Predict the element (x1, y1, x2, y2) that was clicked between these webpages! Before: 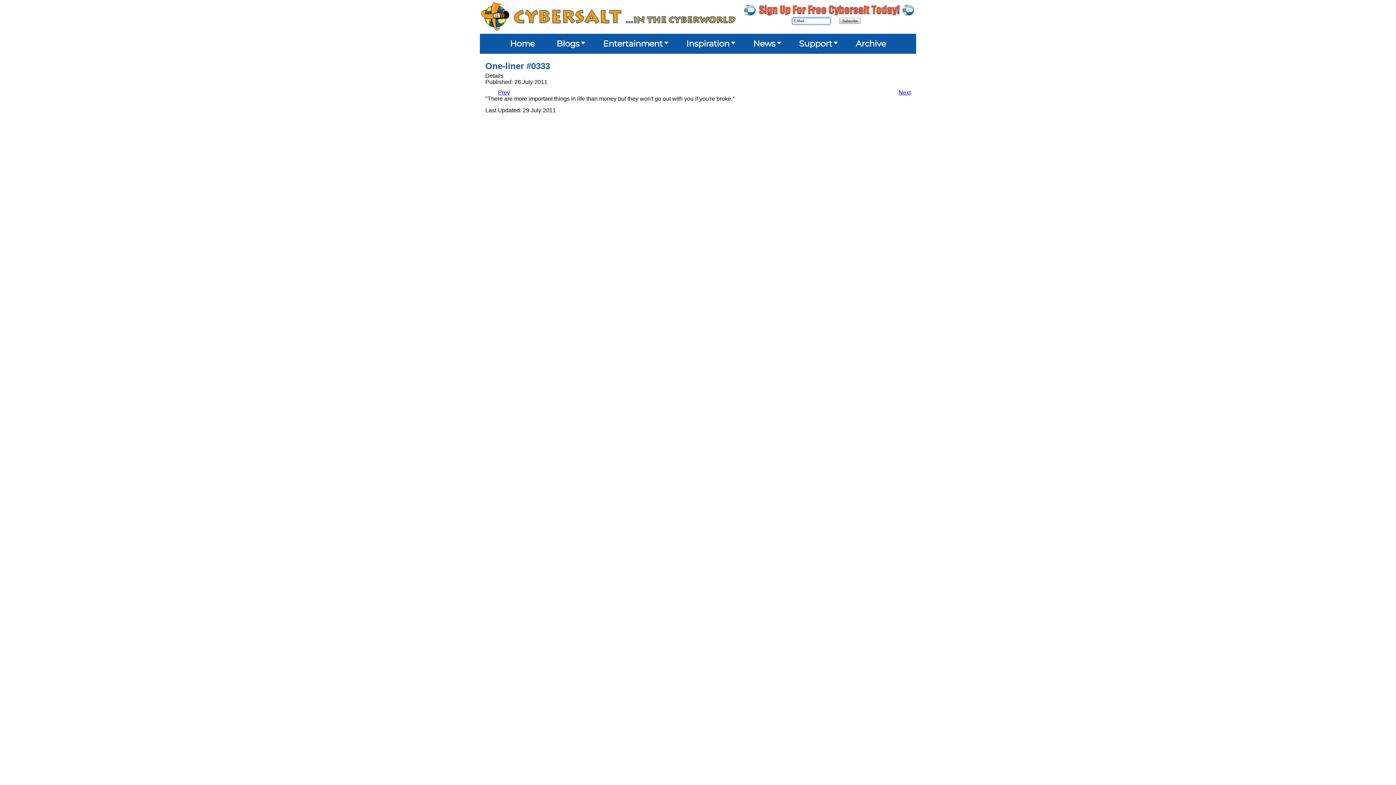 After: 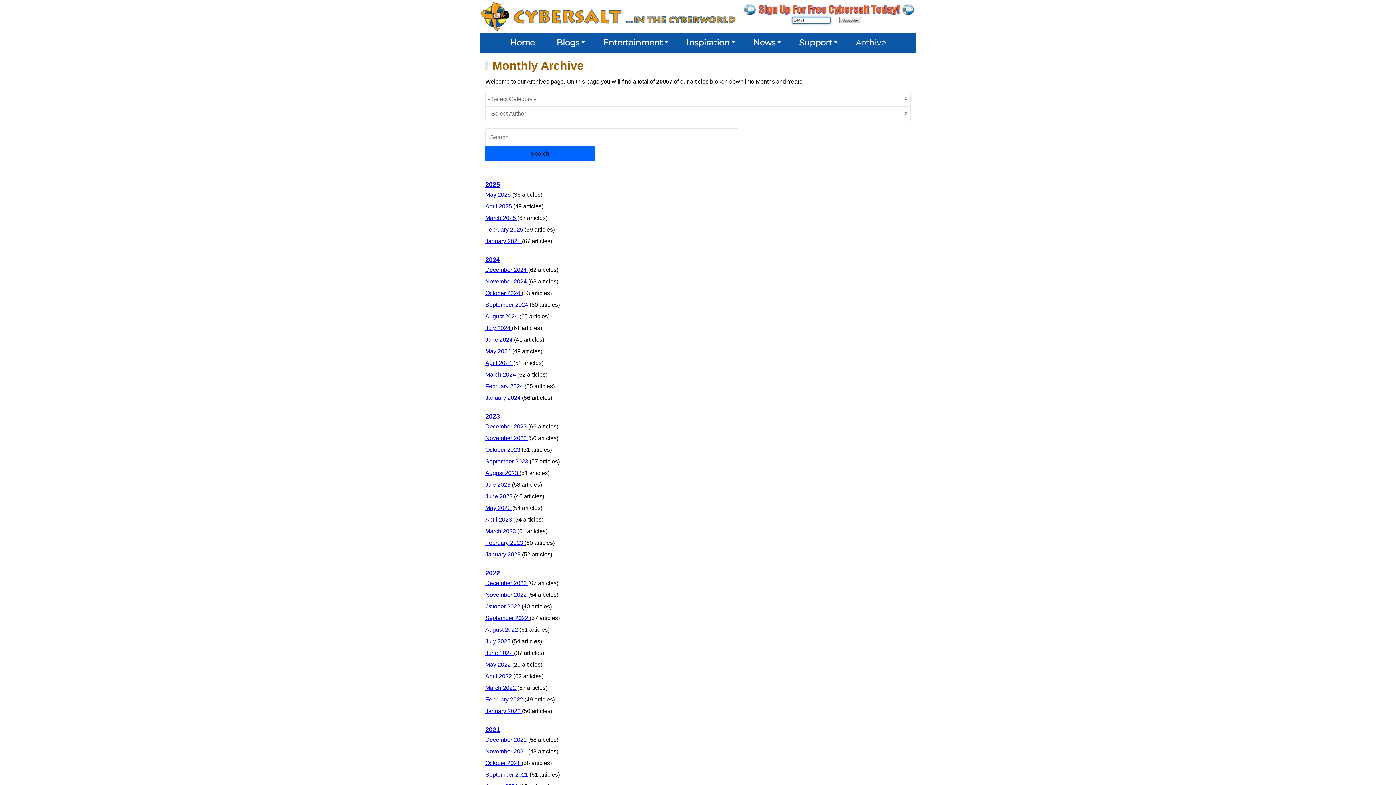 Action: label: Archive bbox: (850, 34, 891, 53)